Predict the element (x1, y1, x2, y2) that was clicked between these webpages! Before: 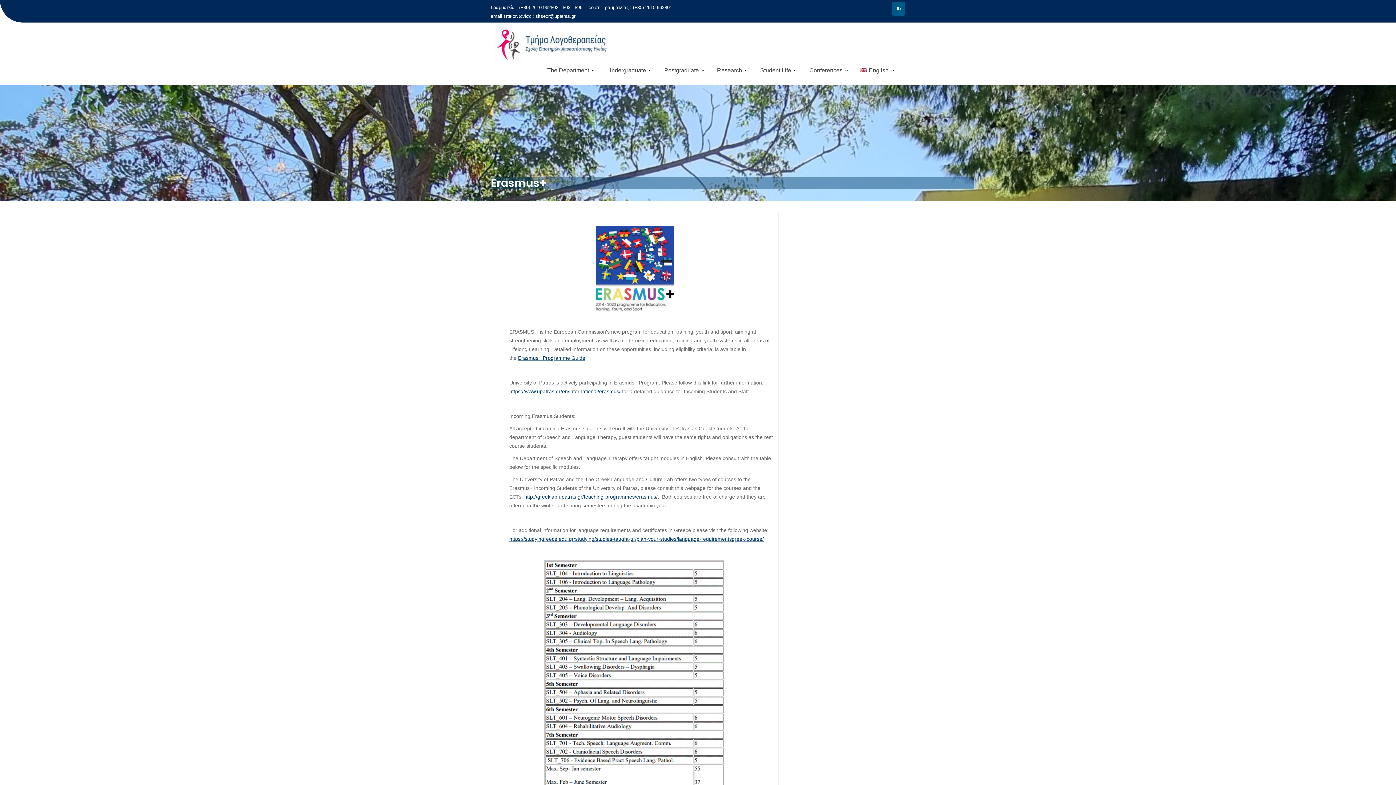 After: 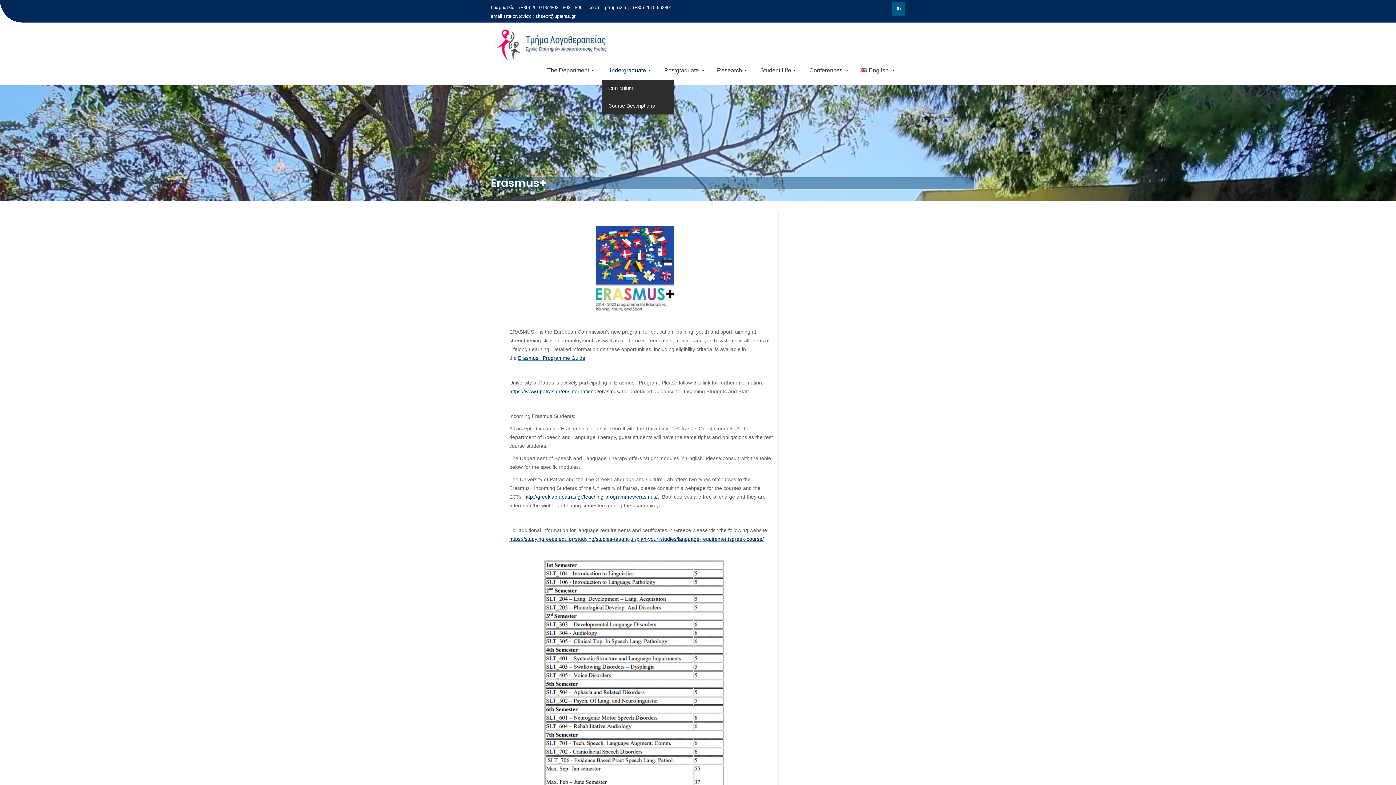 Action: bbox: (601, 61, 657, 79) label: Undergraduate